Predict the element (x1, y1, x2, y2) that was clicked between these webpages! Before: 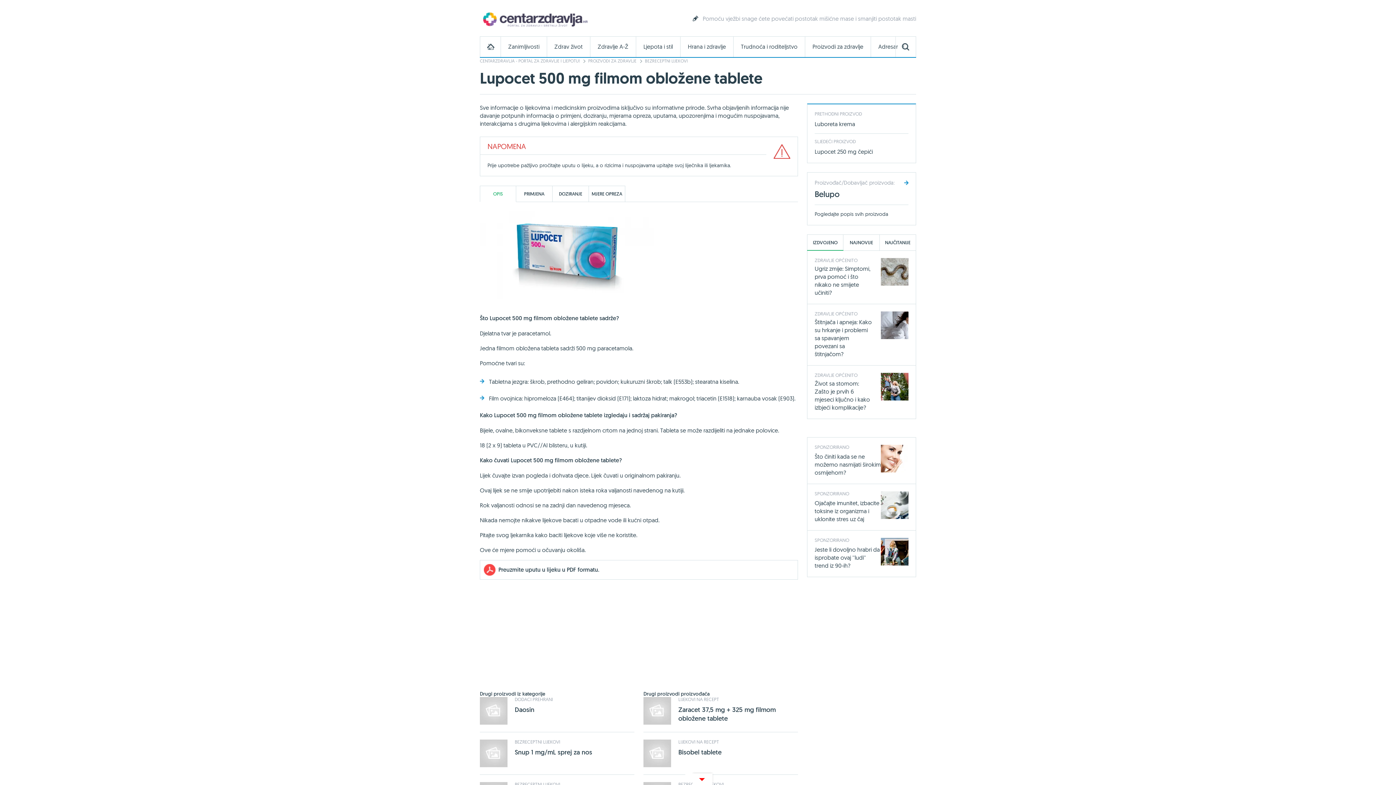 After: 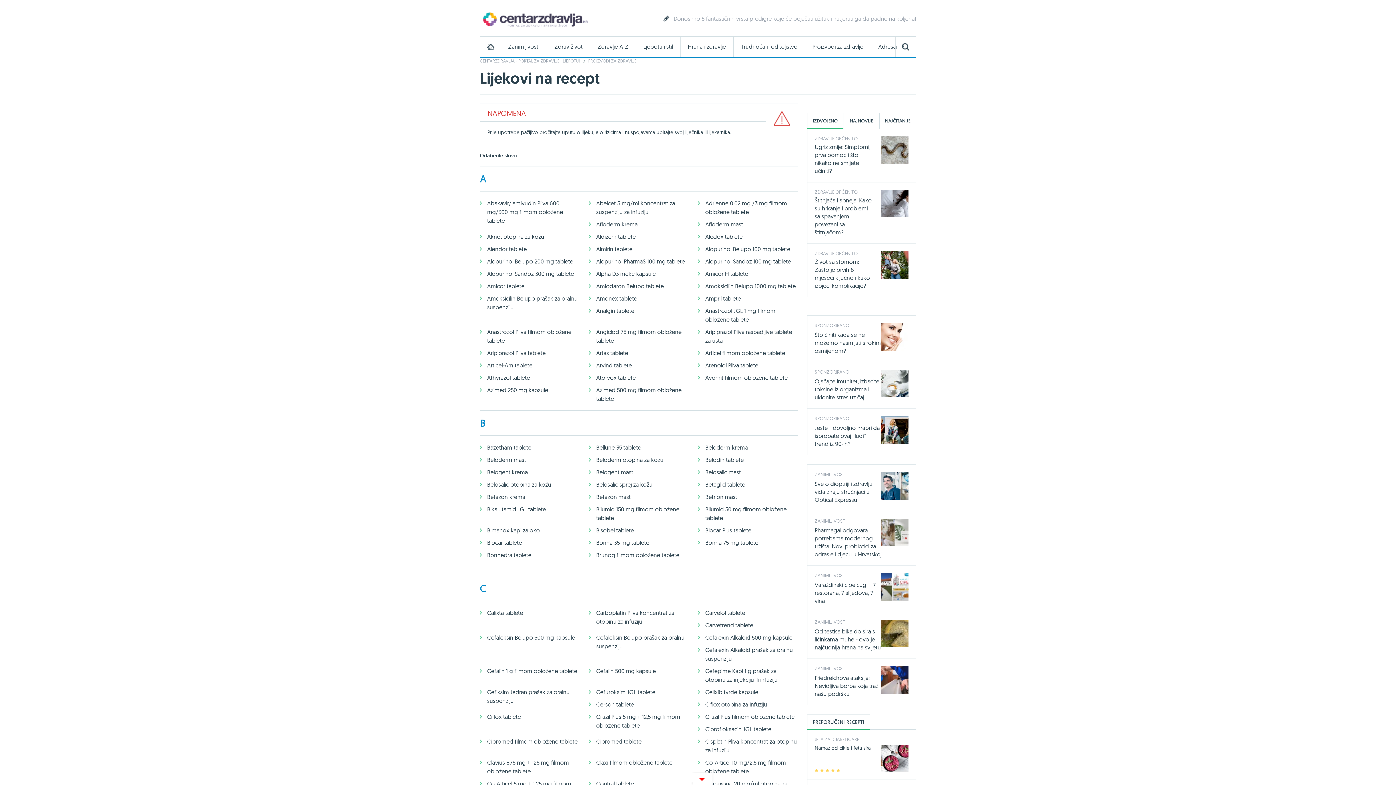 Action: label: LIJEKOVI NA RECEPT bbox: (678, 739, 719, 745)